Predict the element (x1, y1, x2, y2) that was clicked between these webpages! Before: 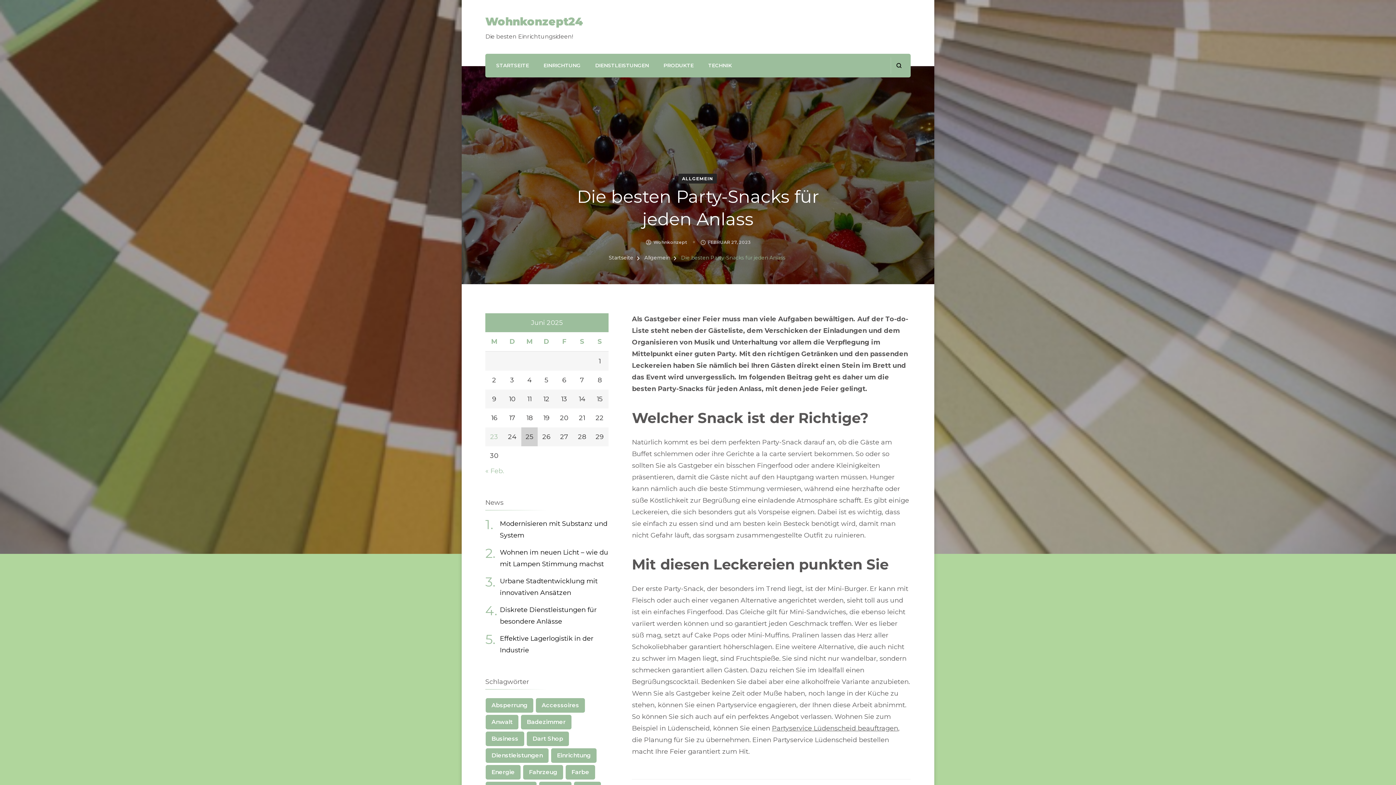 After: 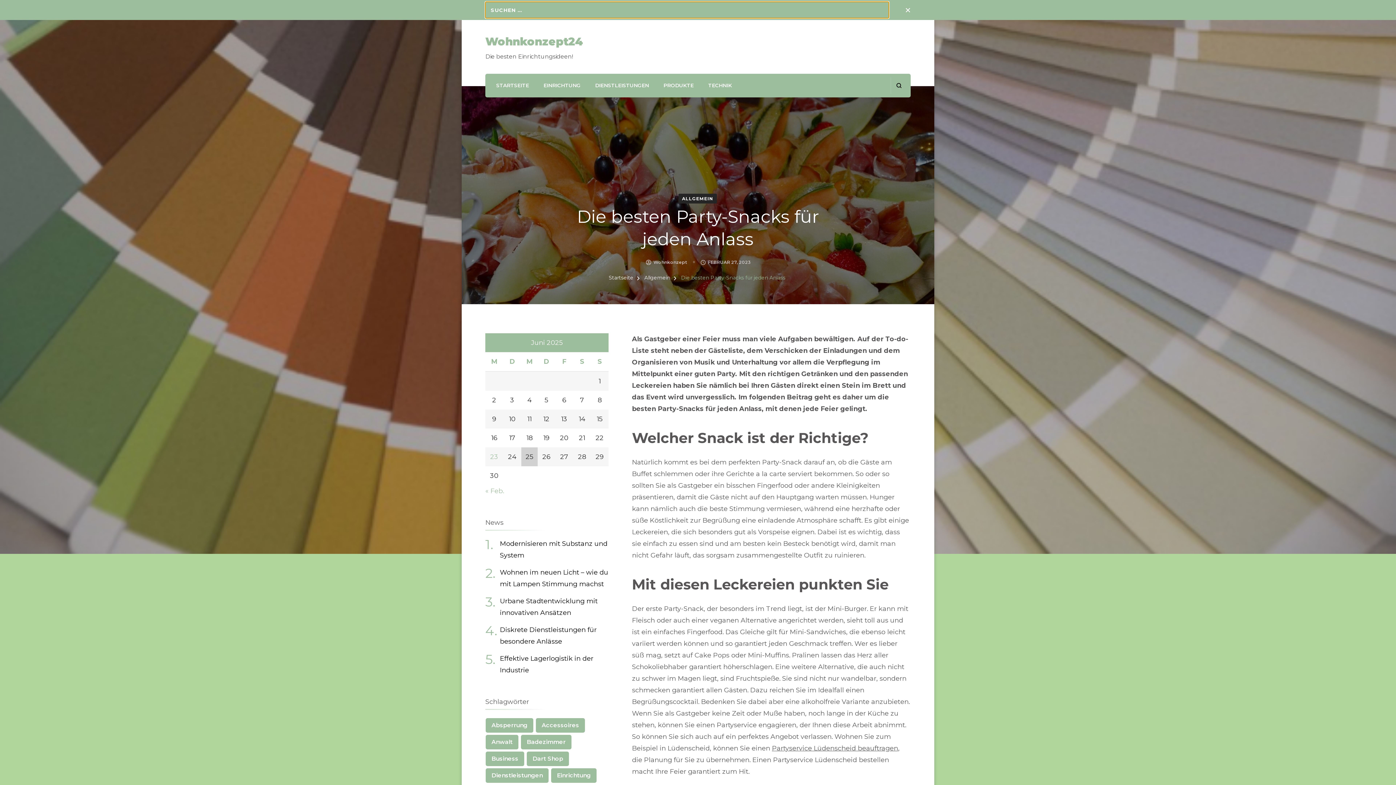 Action: label: Suchformular öffnen bbox: (890, 57, 907, 73)